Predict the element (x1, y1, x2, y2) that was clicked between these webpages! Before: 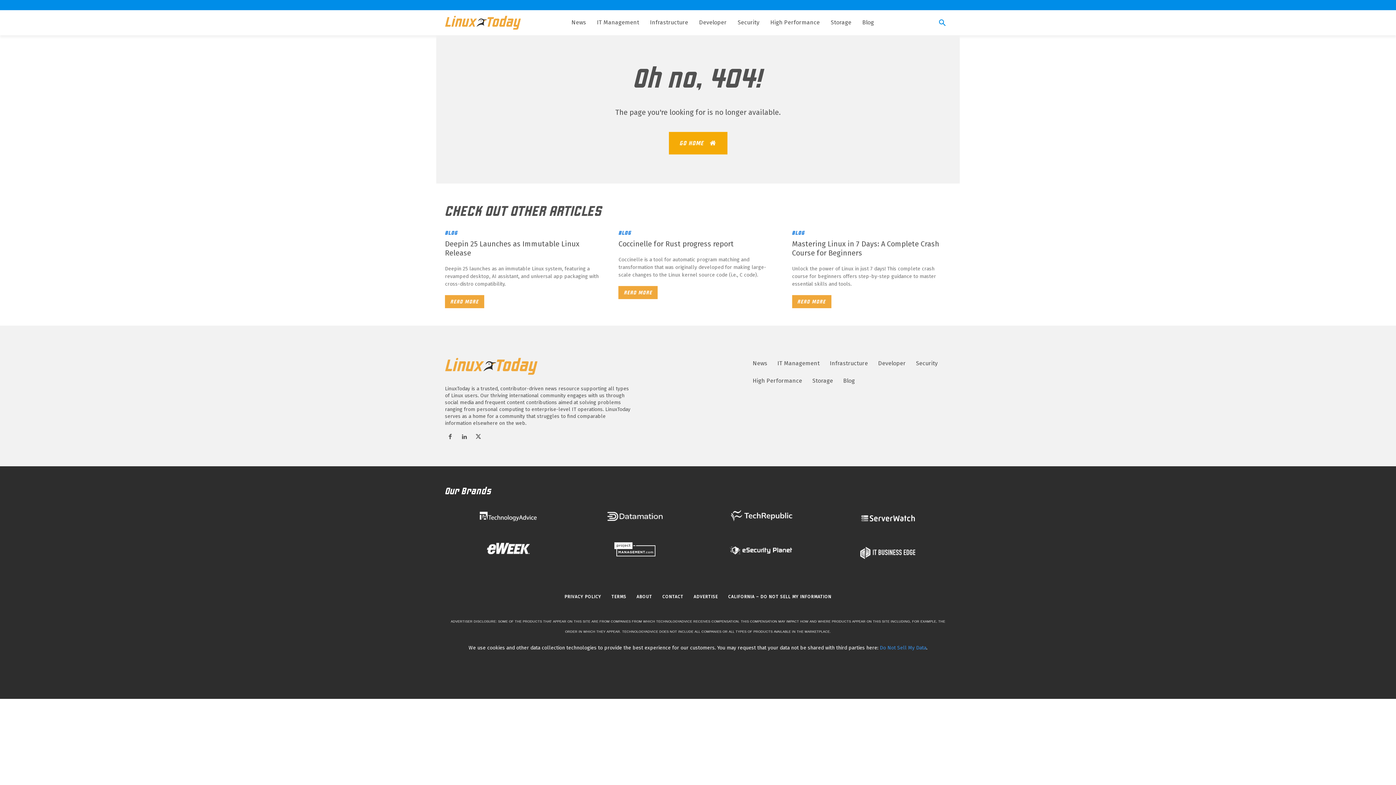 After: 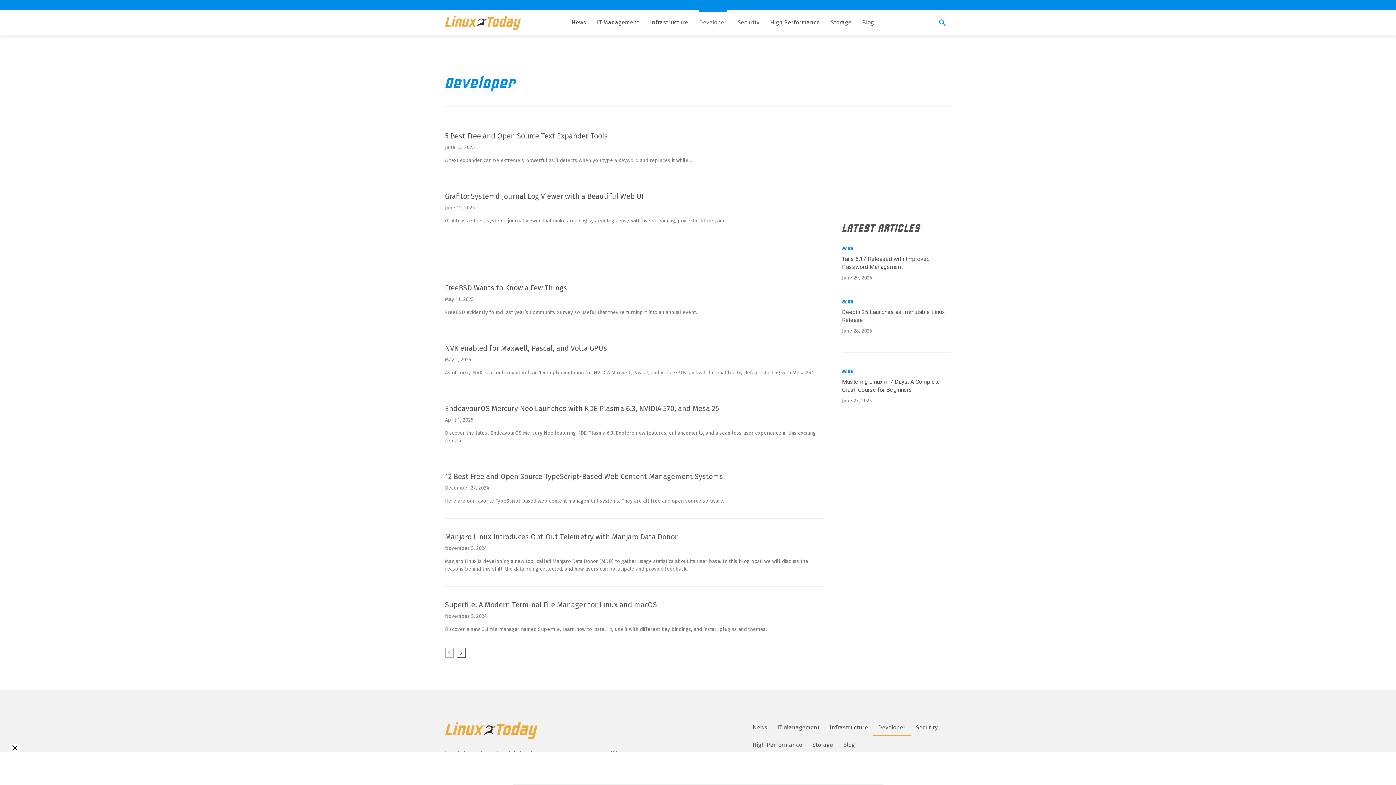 Action: bbox: (873, 354, 911, 372) label: Developer